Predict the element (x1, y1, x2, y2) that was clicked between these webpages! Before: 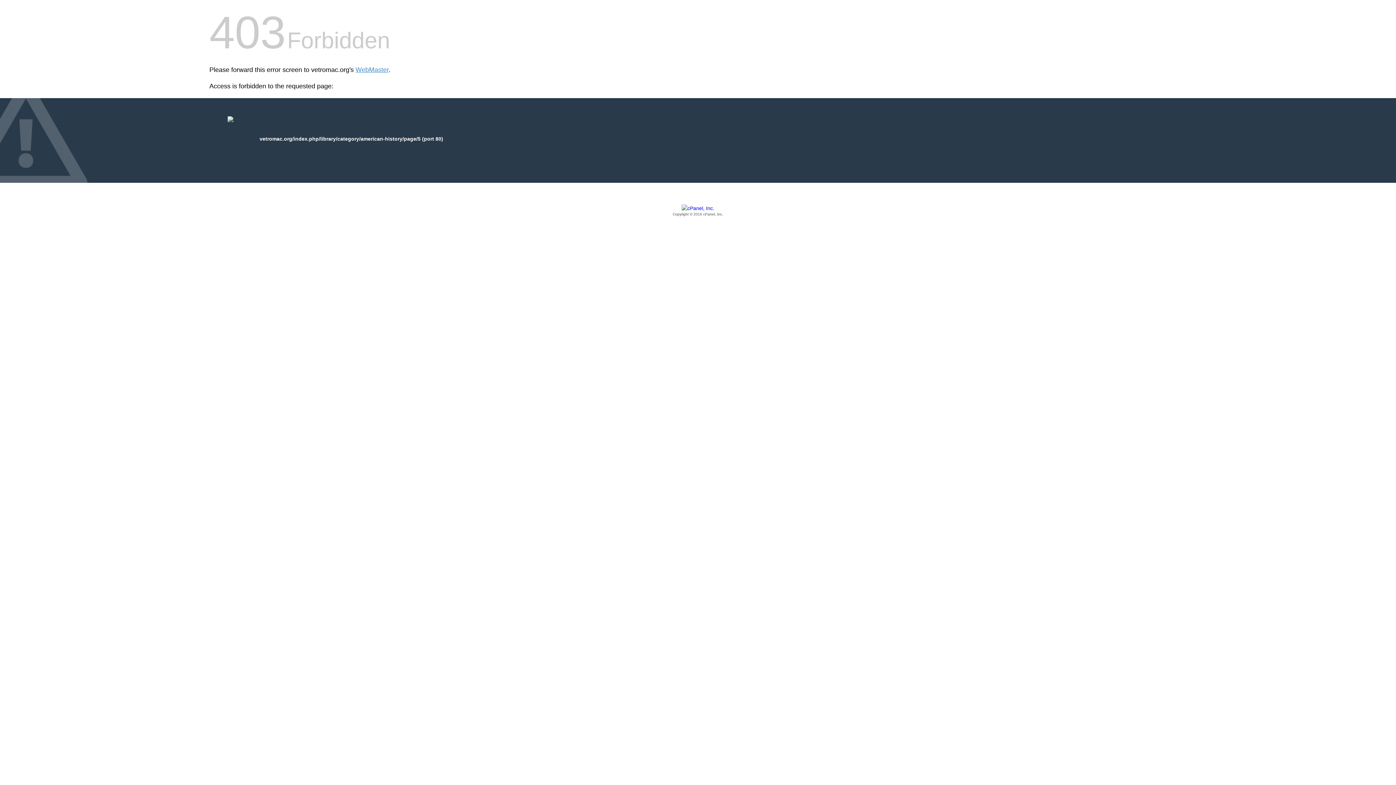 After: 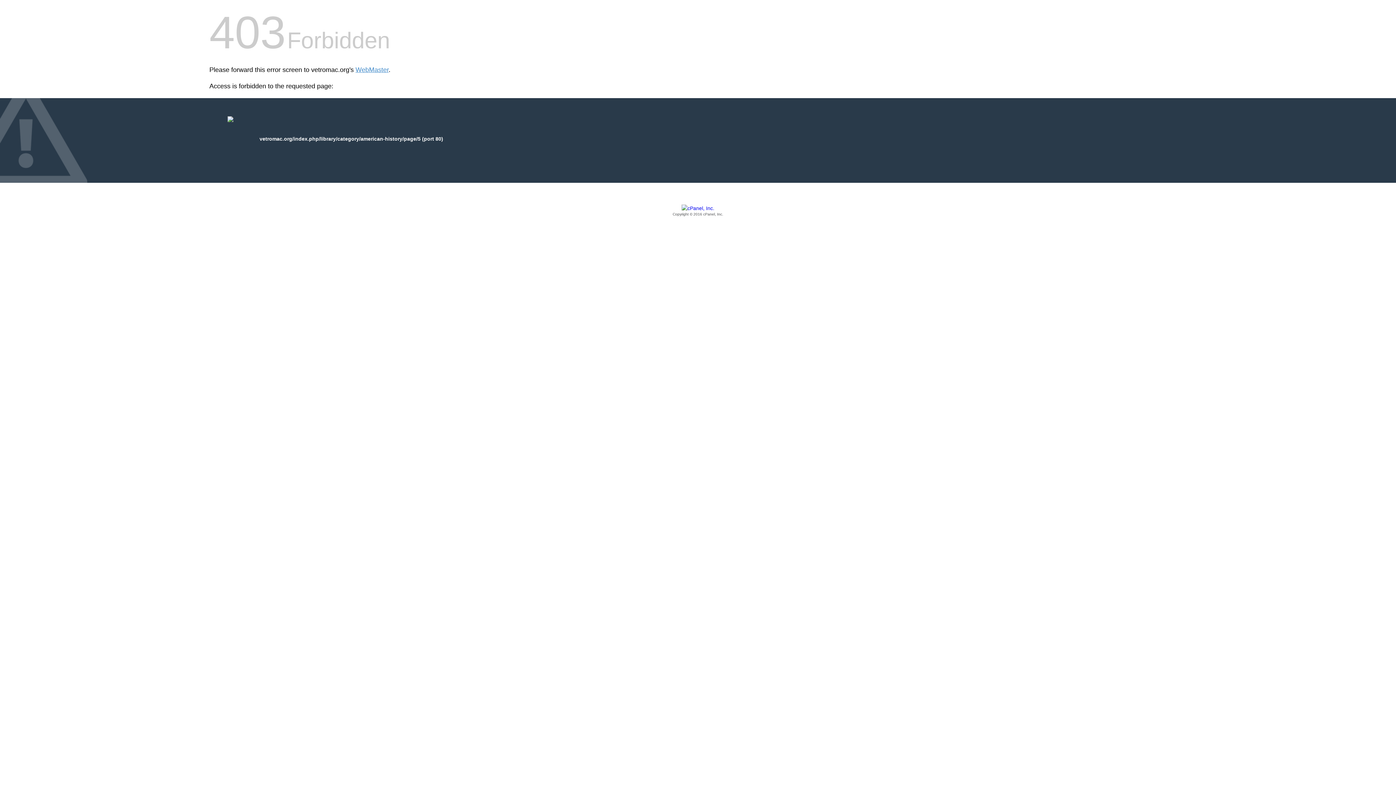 Action: bbox: (209, 205, 1186, 217) label: Copyright © 2016 cPanel, Inc.